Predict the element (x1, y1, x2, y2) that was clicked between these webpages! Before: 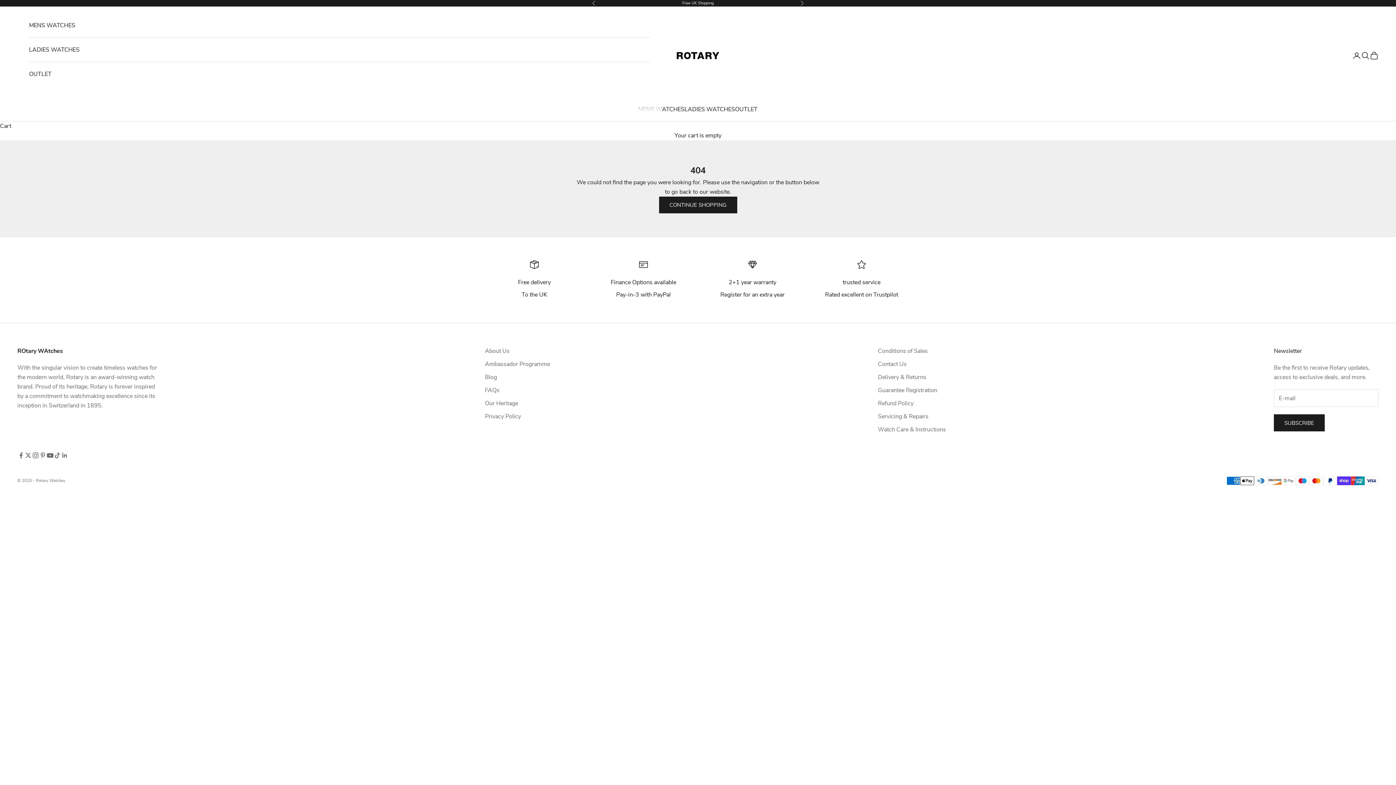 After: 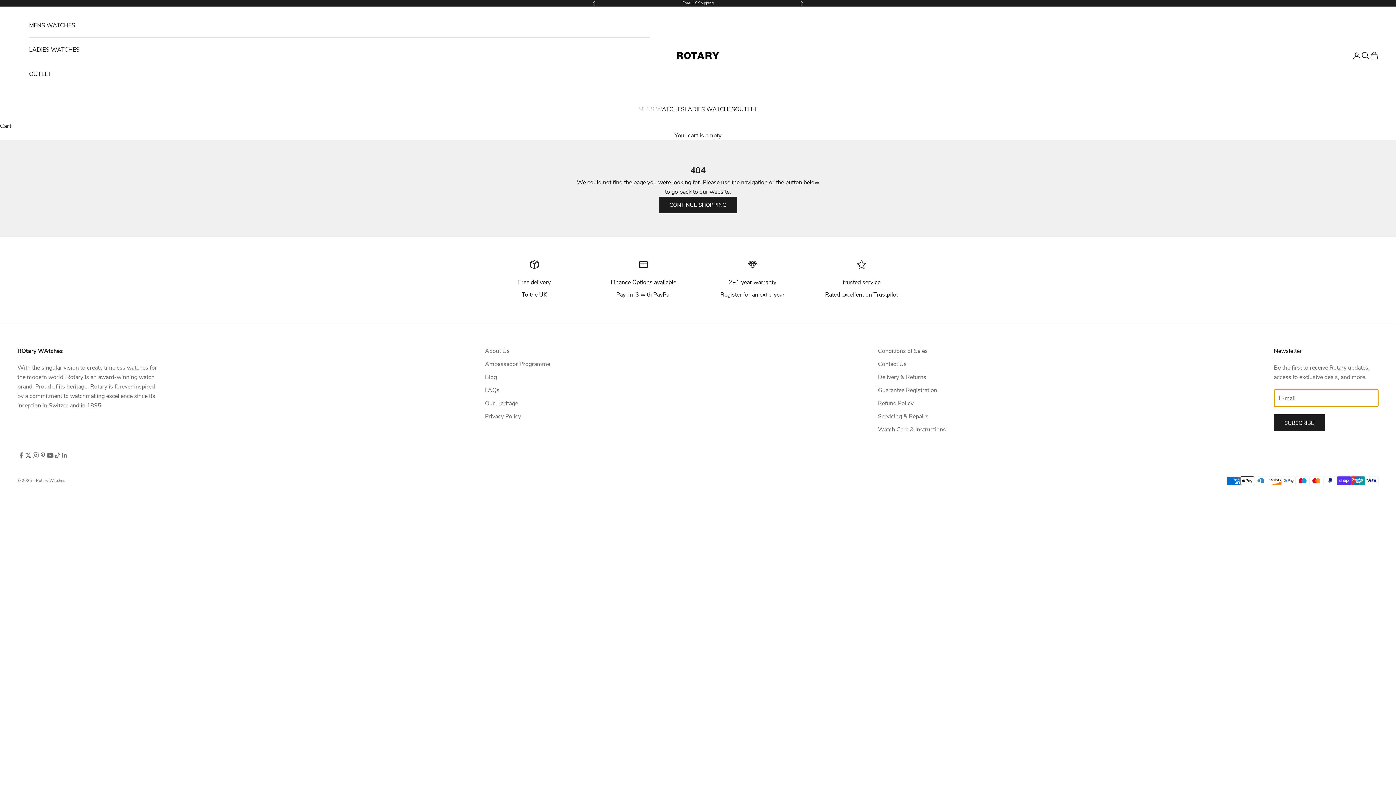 Action: bbox: (1274, 414, 1325, 431) label: SUBSCRIBE